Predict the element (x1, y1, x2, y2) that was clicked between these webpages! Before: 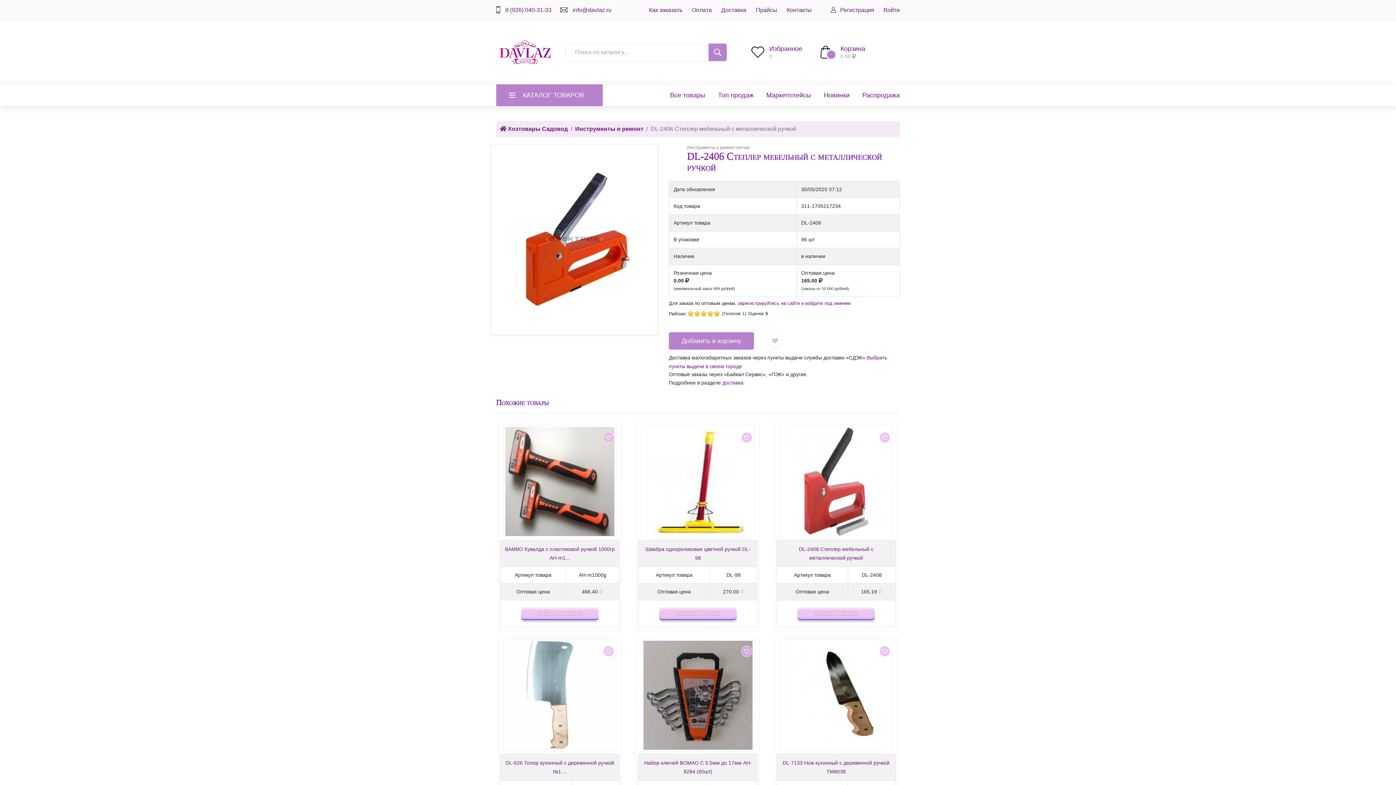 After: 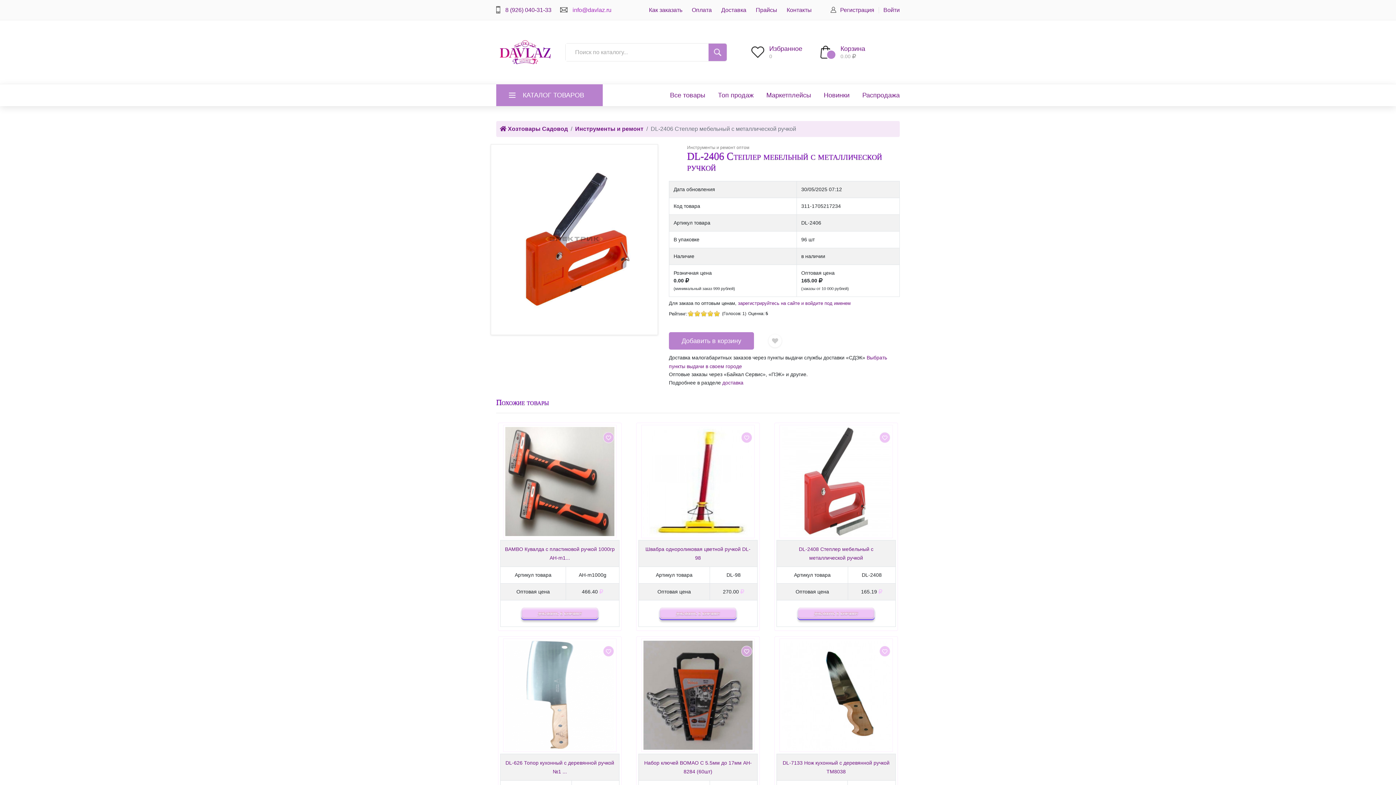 Action: bbox: (572, 6, 611, 13) label: info@davlaz.ru